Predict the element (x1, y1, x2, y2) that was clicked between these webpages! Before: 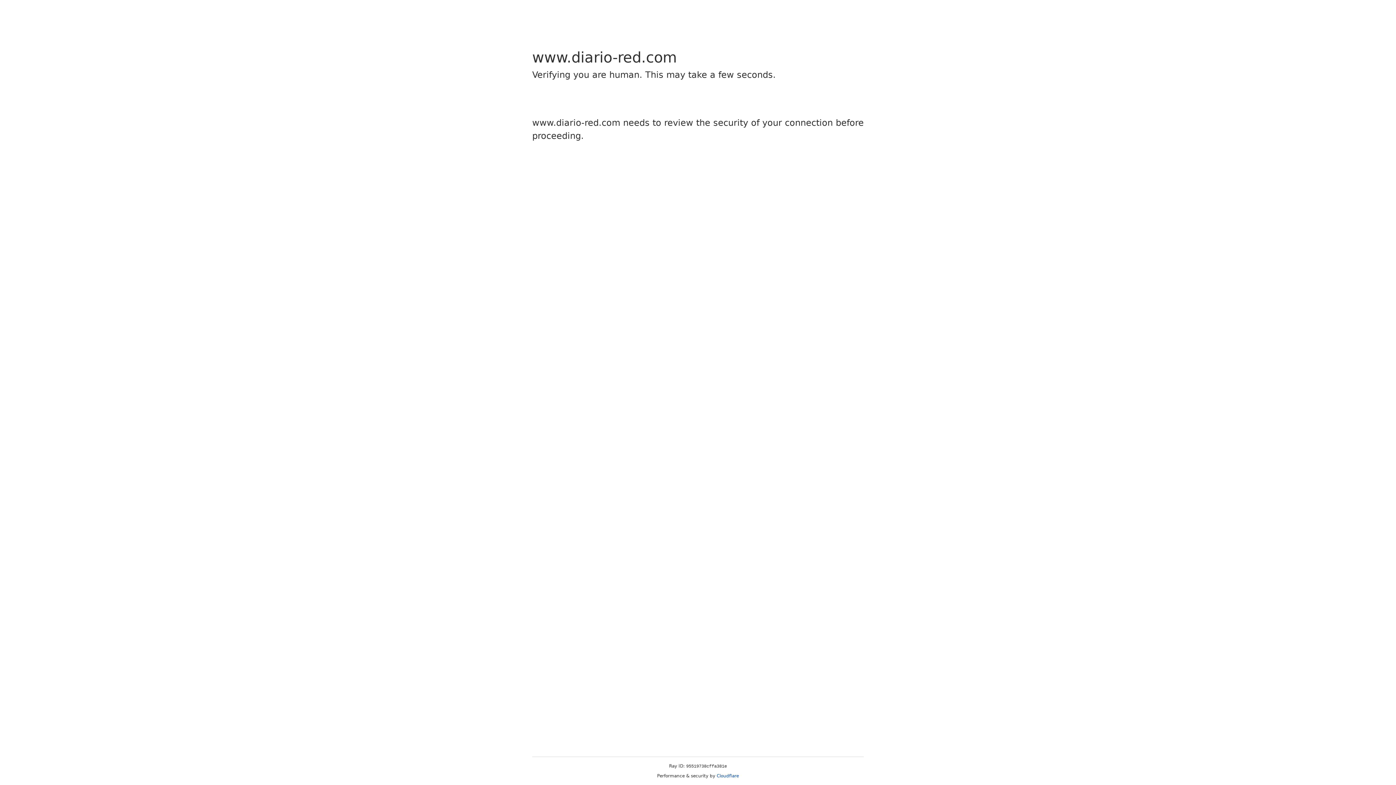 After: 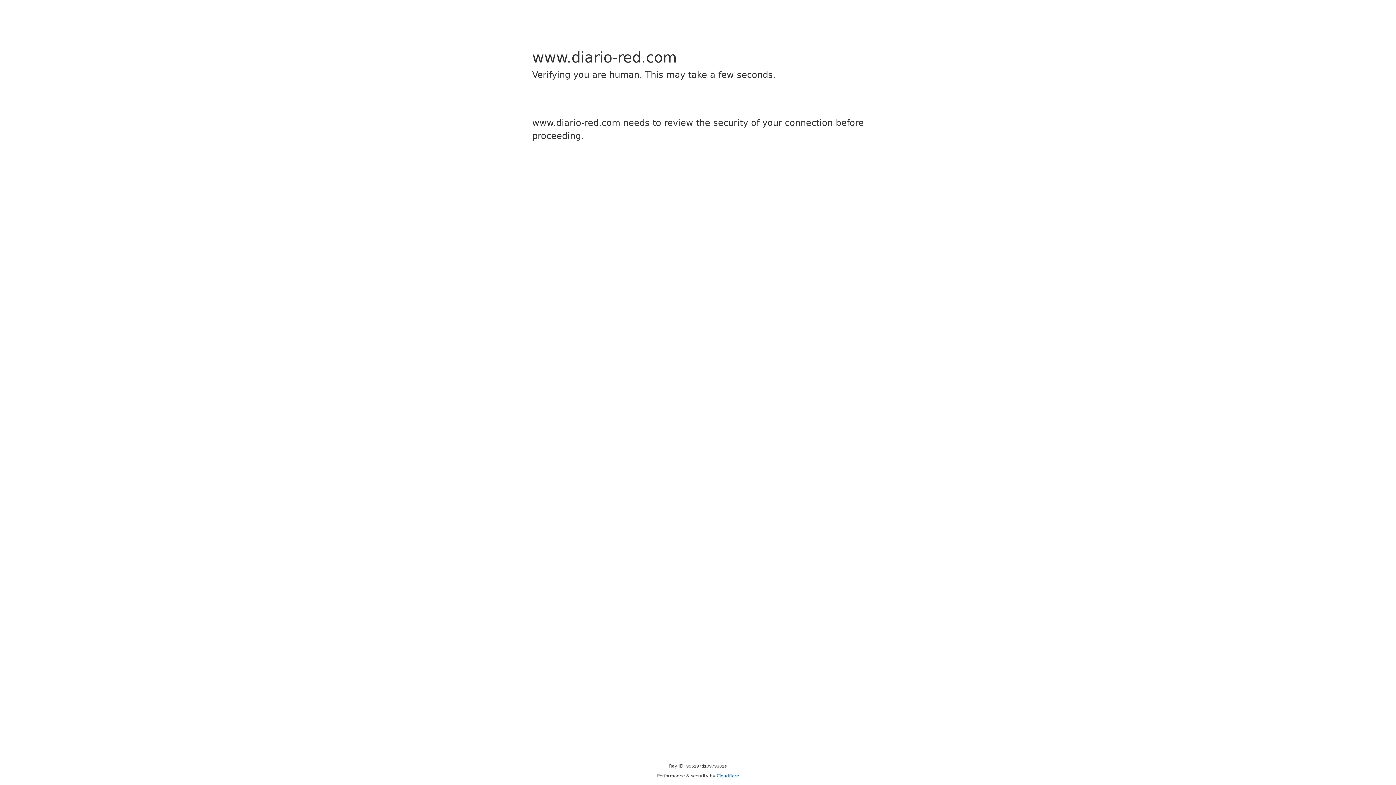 Action: bbox: (716, 773, 739, 778) label: Cloudflare